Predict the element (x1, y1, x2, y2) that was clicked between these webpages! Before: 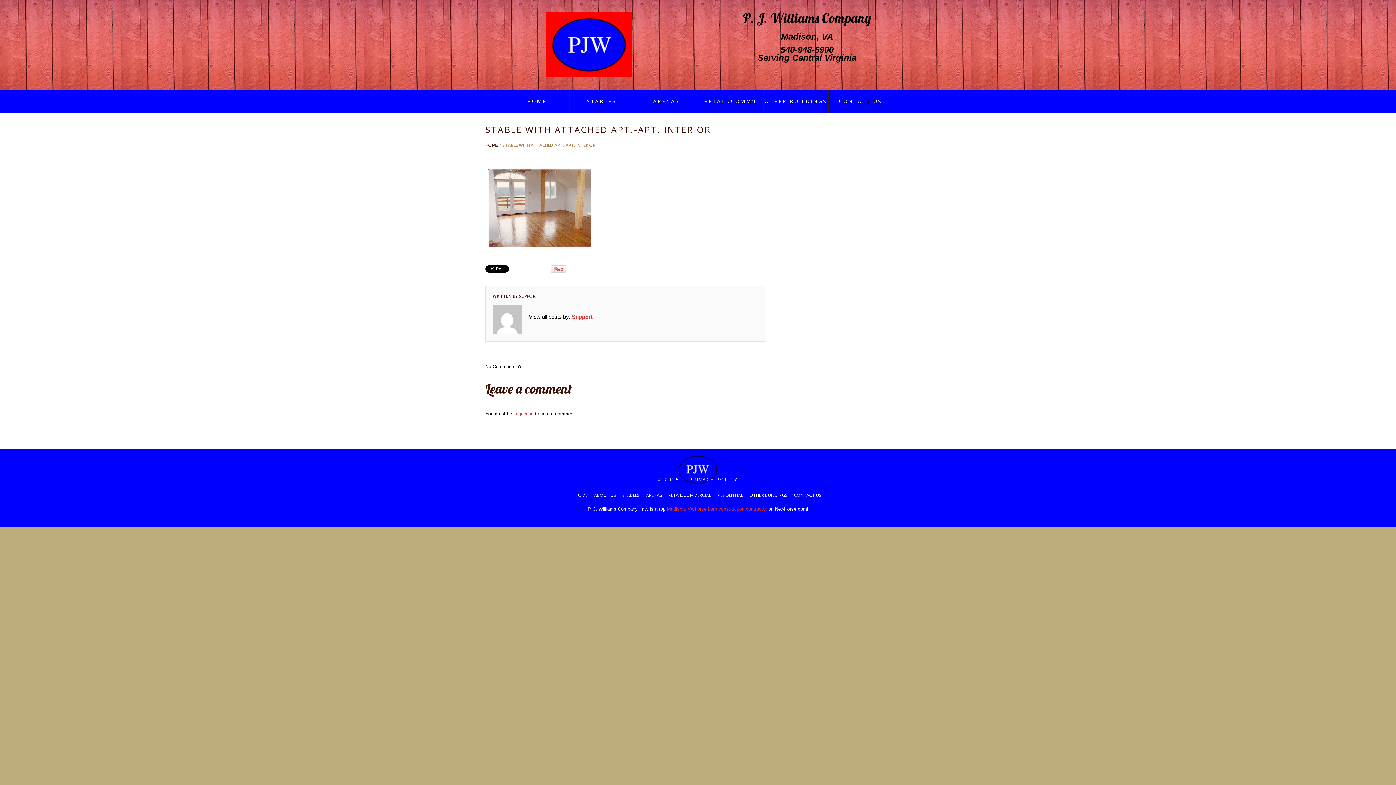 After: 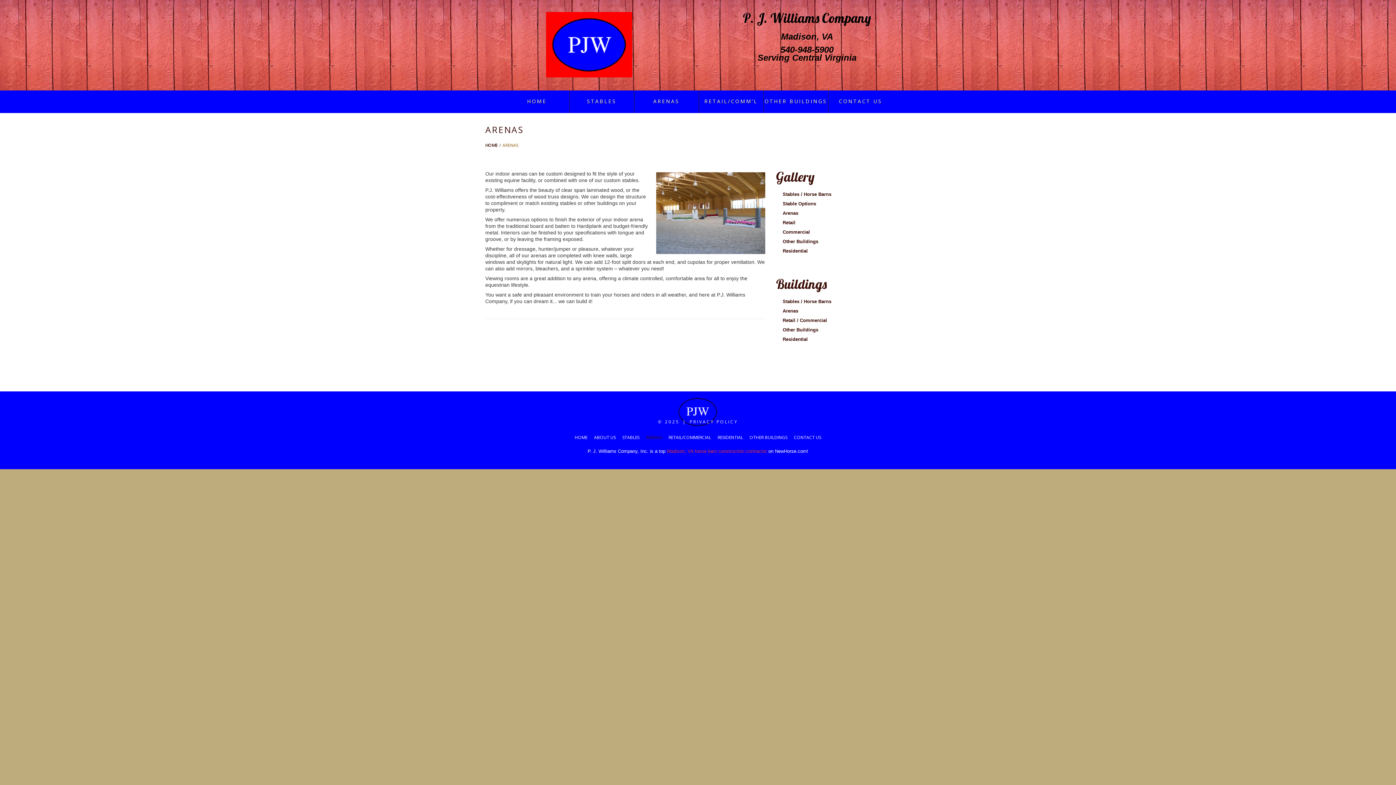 Action: label: ARENAS bbox: (646, 492, 662, 498)